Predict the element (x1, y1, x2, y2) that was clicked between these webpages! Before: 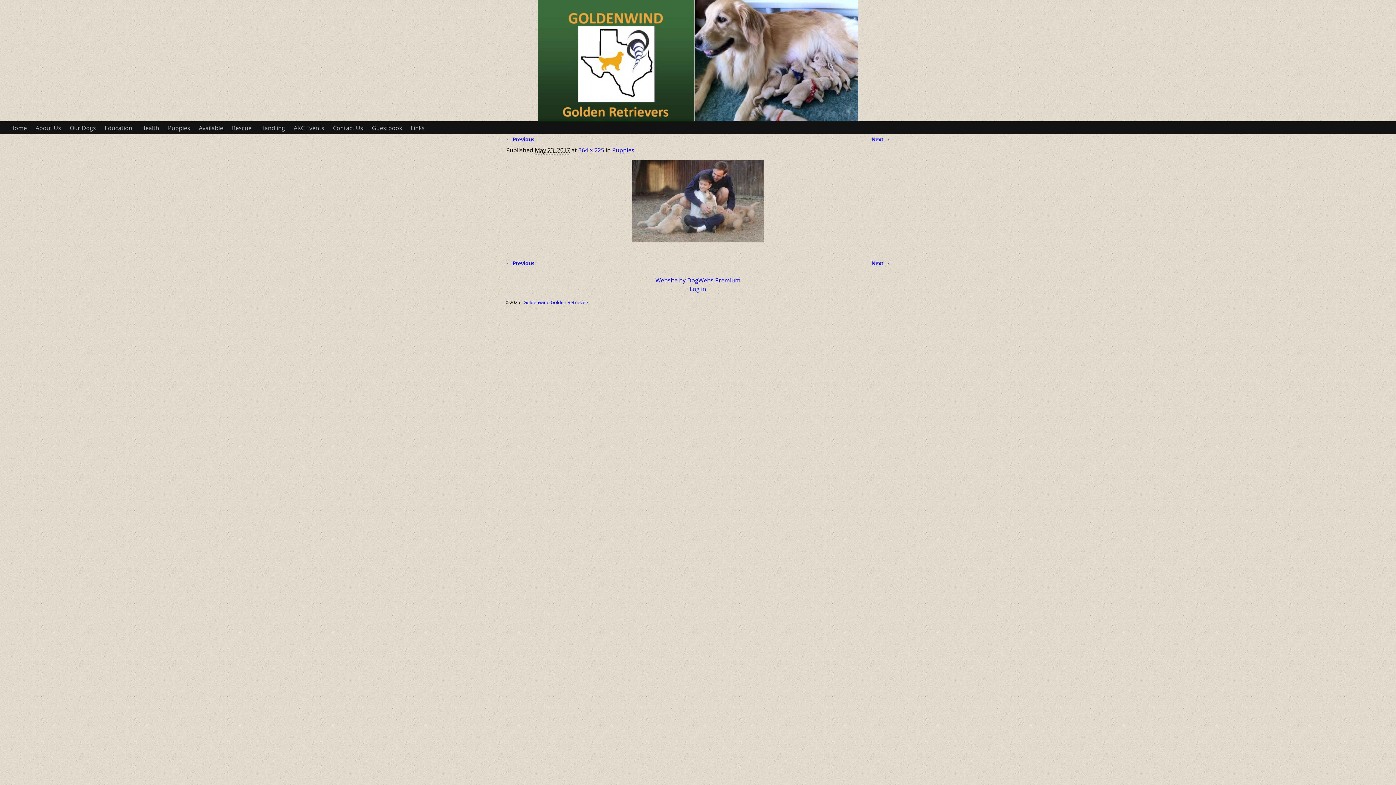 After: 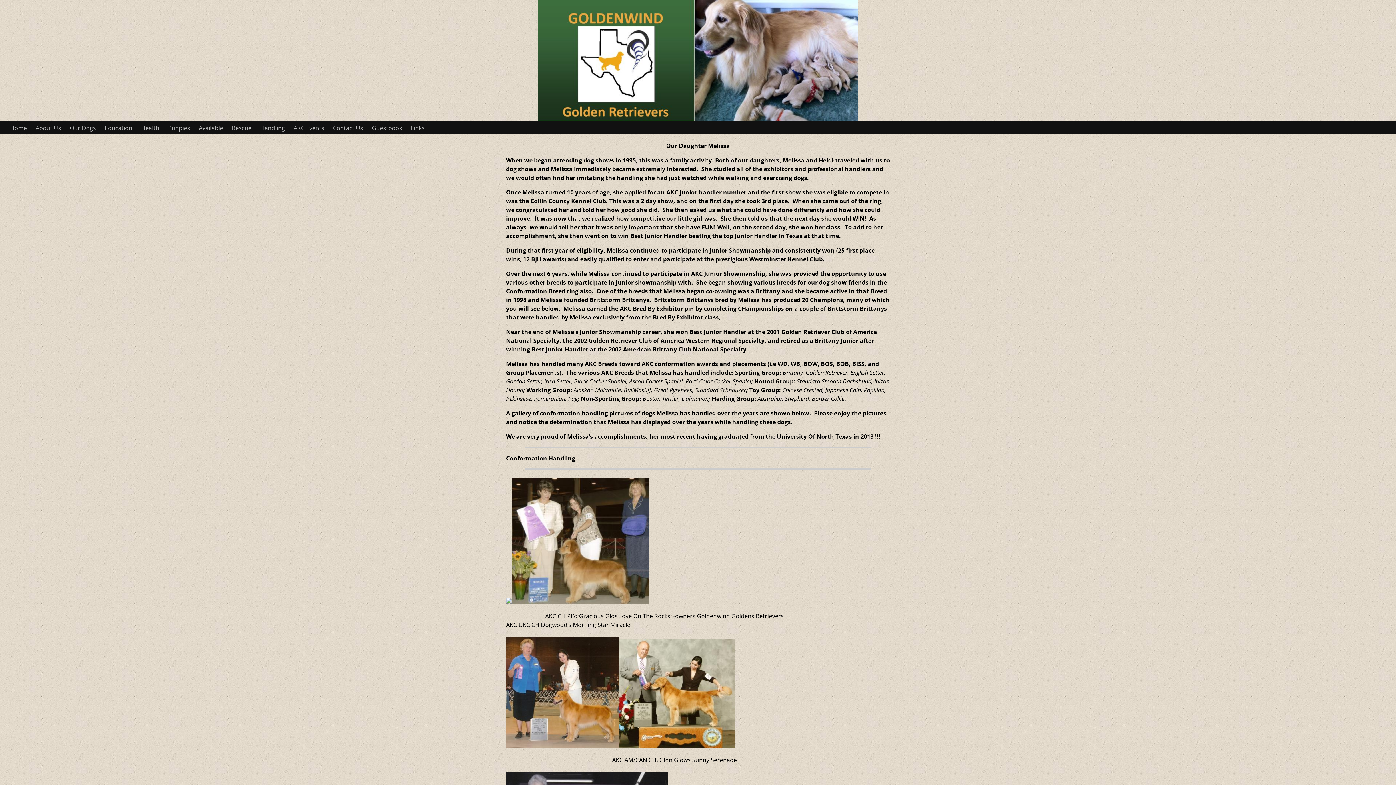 Action: bbox: (256, 121, 289, 134) label: Handling